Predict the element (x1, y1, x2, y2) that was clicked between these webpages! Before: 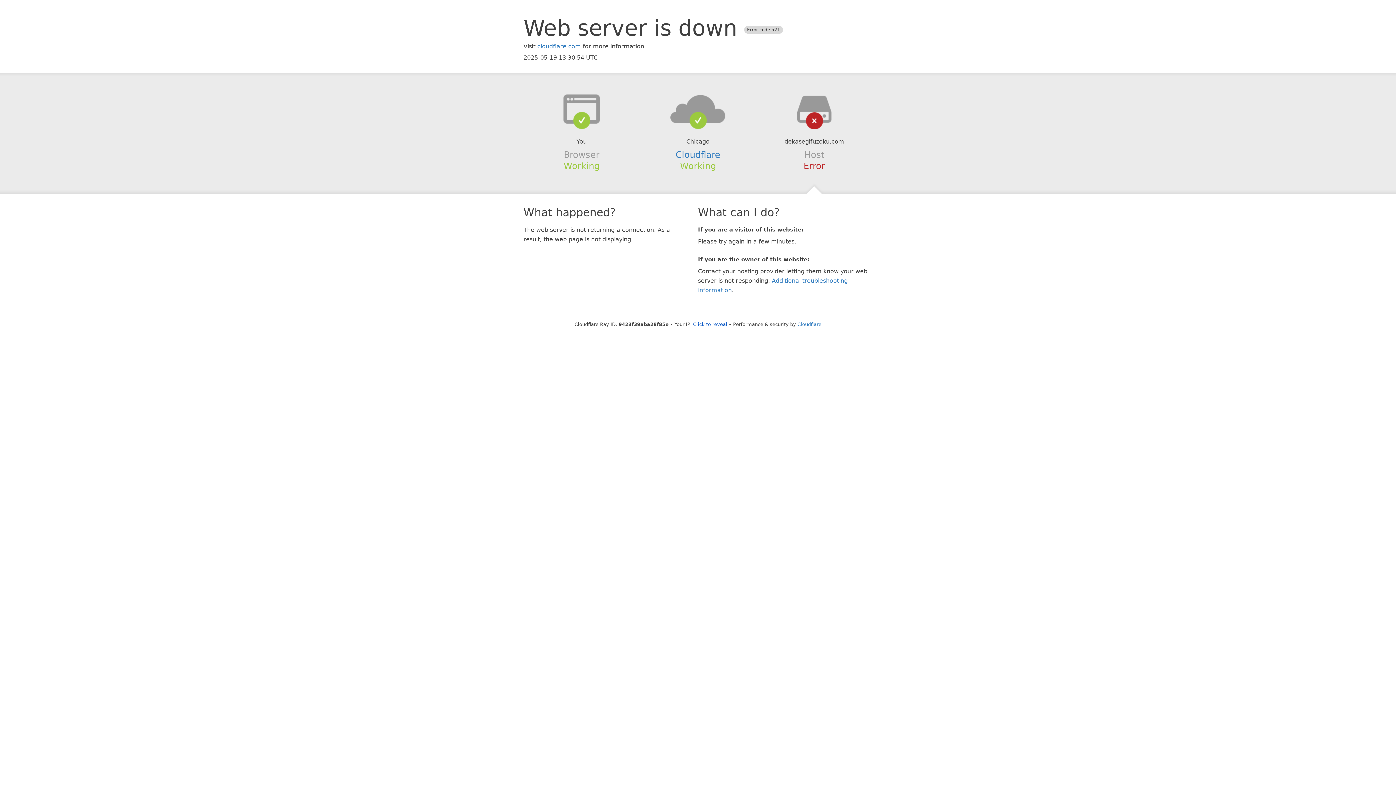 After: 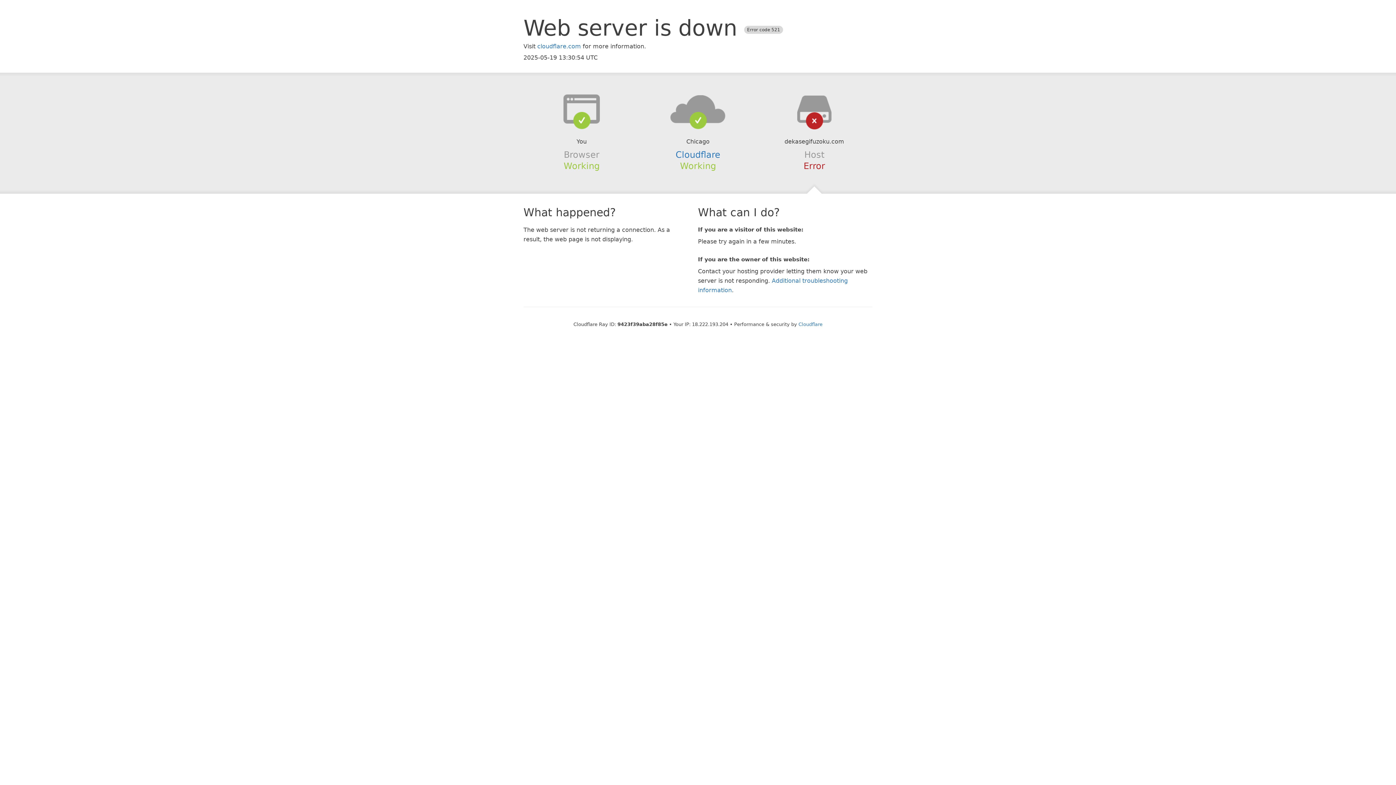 Action: bbox: (693, 321, 727, 327) label: Click to reveal